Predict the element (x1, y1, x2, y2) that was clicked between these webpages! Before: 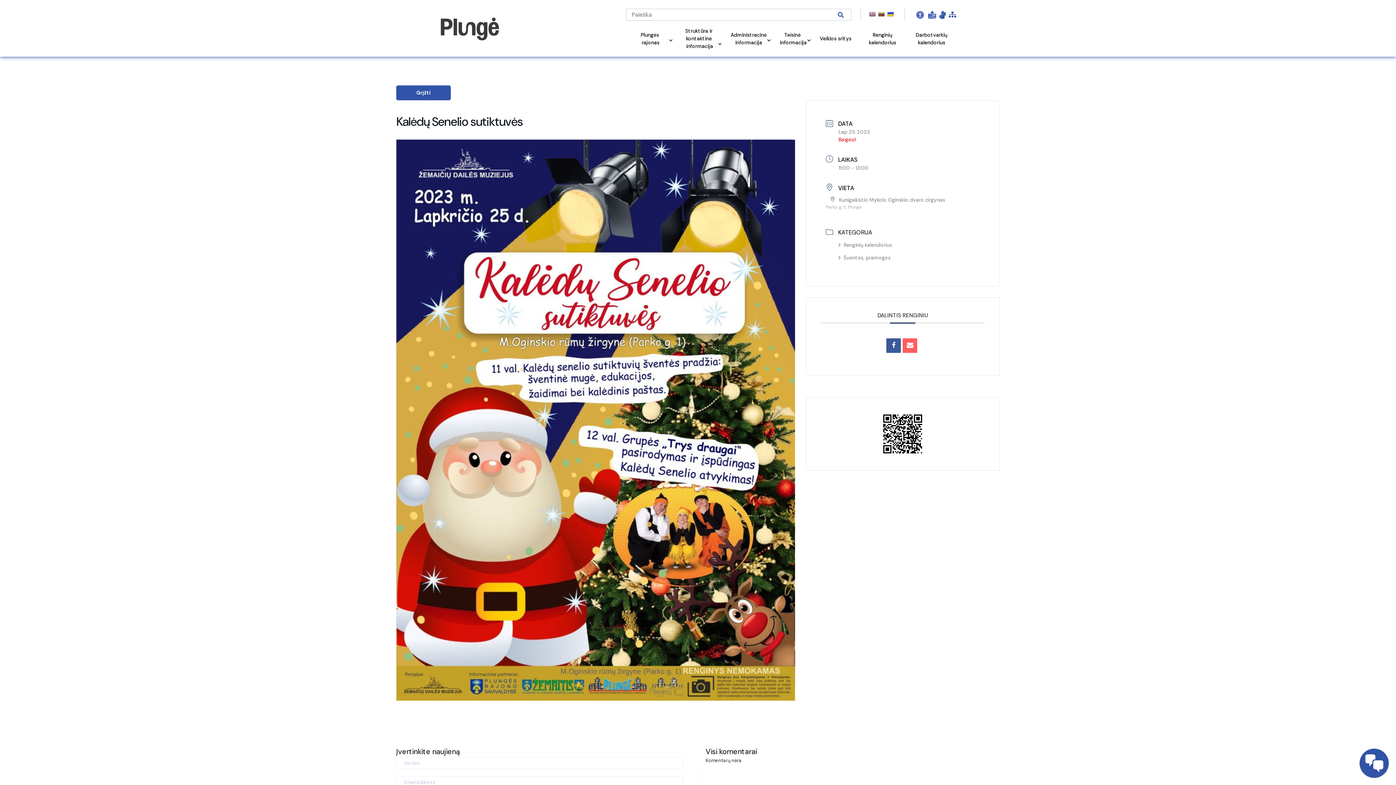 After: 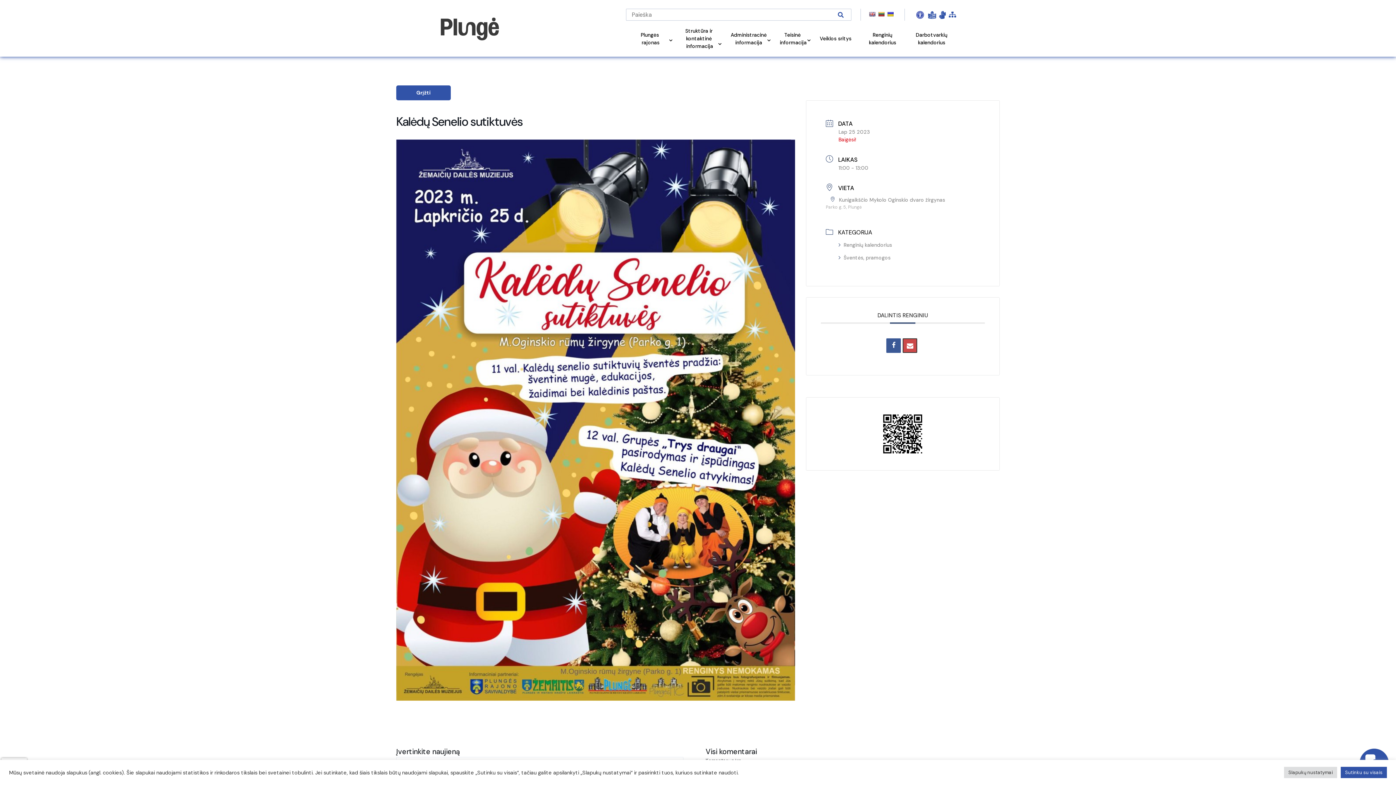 Action: bbox: (903, 338, 917, 353)